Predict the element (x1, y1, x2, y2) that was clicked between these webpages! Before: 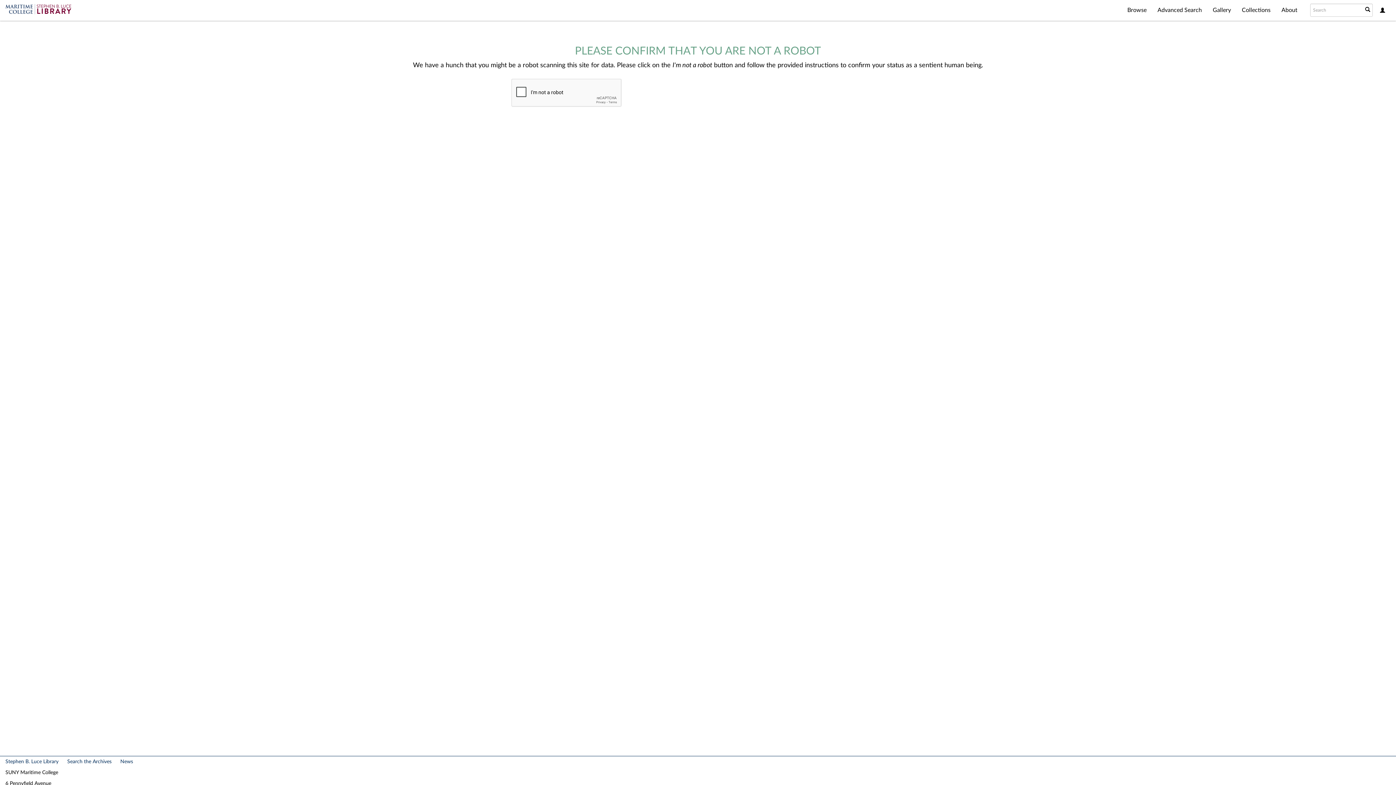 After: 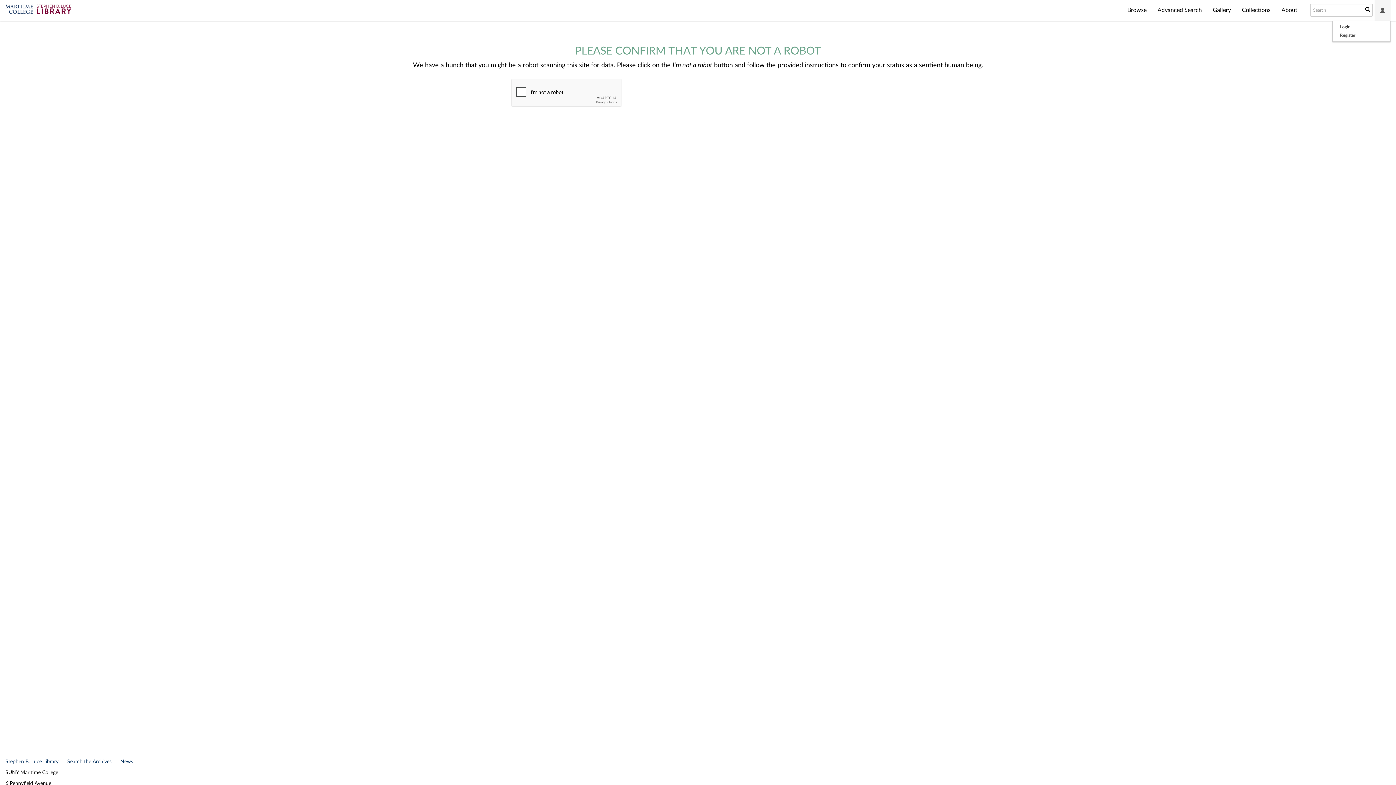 Action: bbox: (1374, 0, 1390, 20)